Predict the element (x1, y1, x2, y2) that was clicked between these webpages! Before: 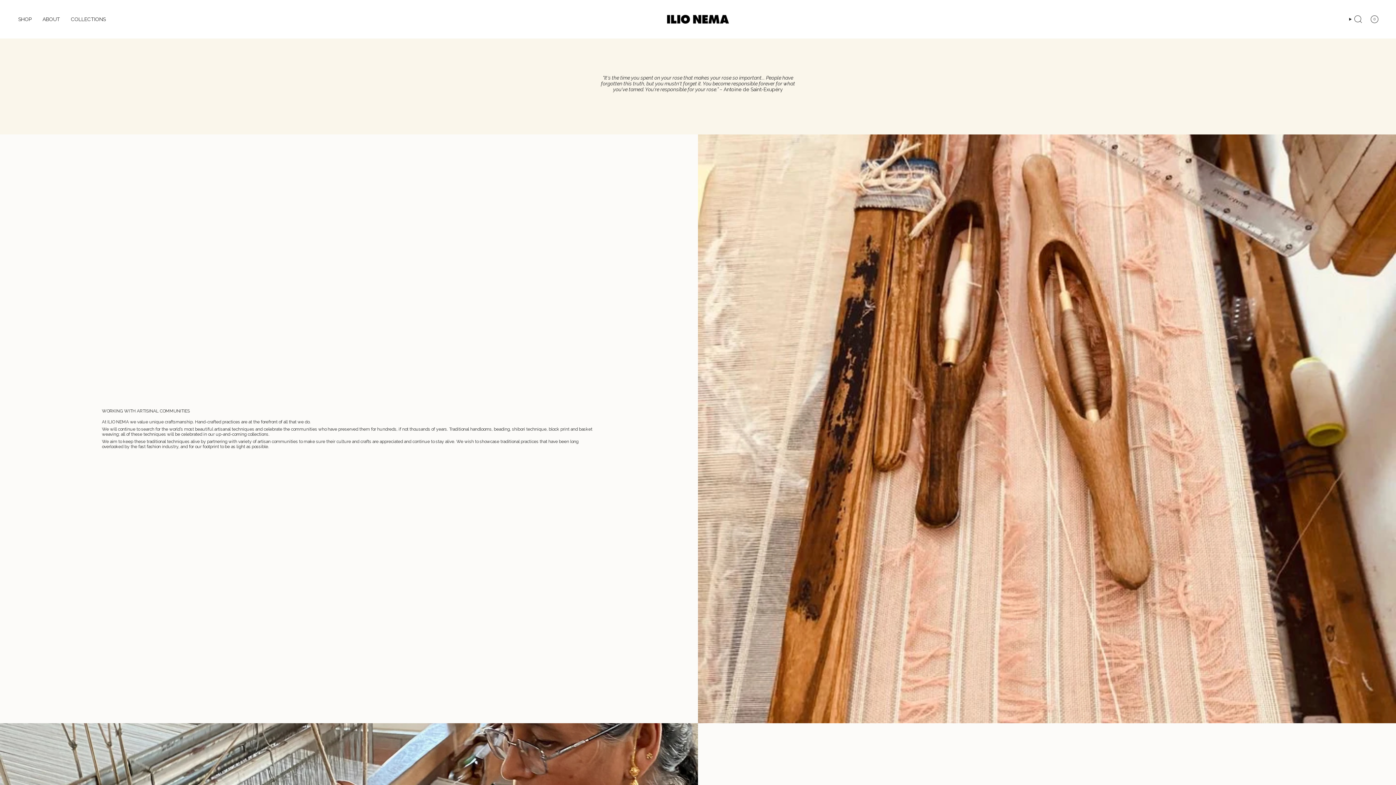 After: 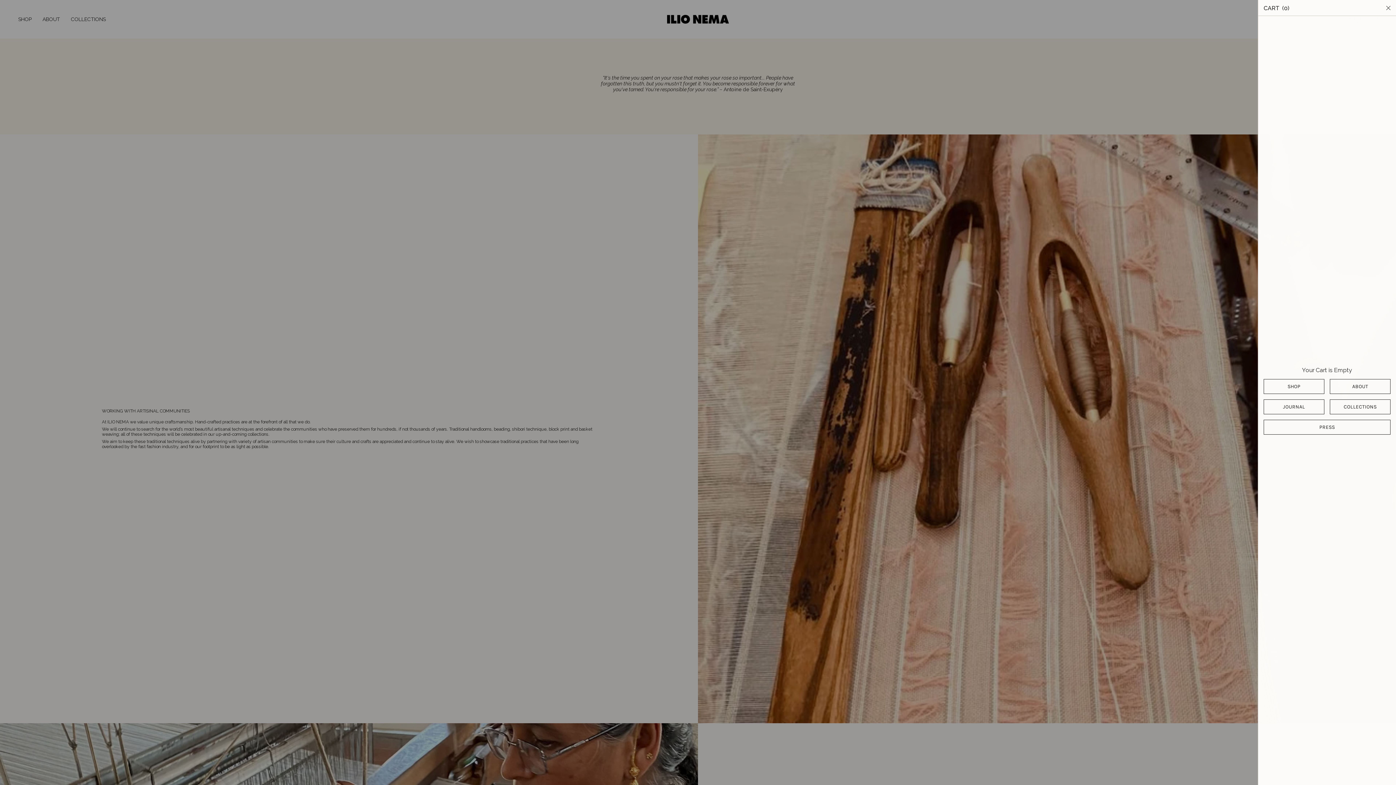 Action: label: CART
0 bbox: (1366, 13, 1382, 24)